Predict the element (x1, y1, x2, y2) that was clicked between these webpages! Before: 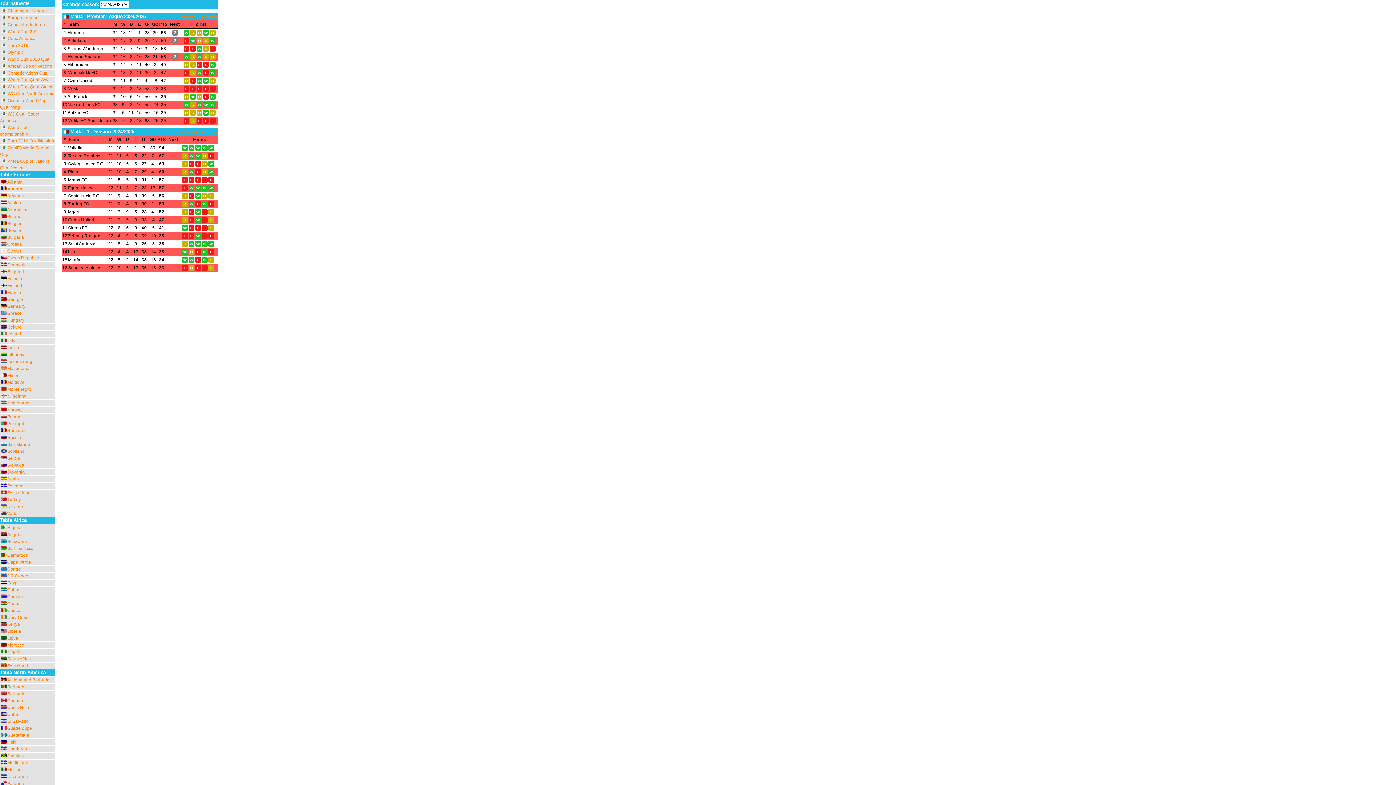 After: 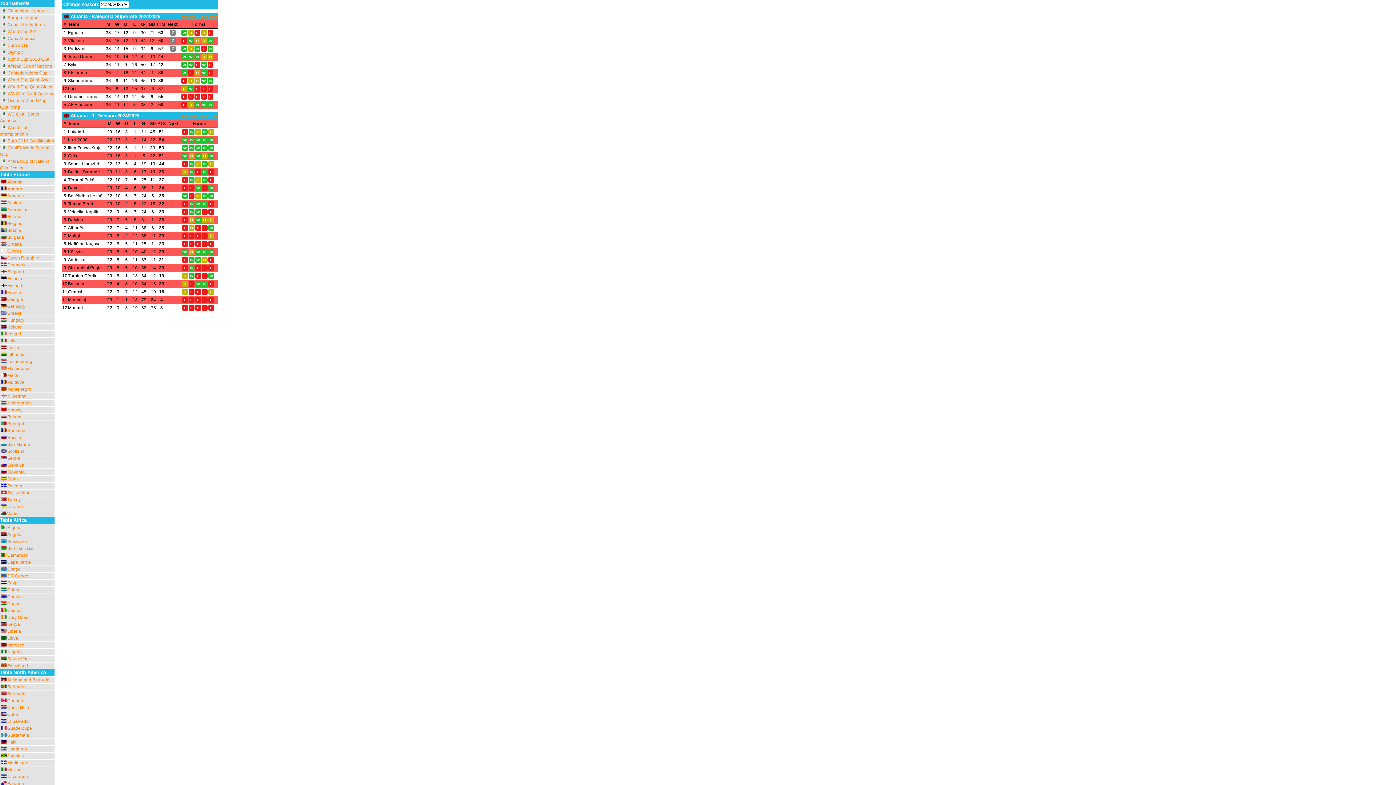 Action: bbox: (7, 179, 22, 184) label: Albania